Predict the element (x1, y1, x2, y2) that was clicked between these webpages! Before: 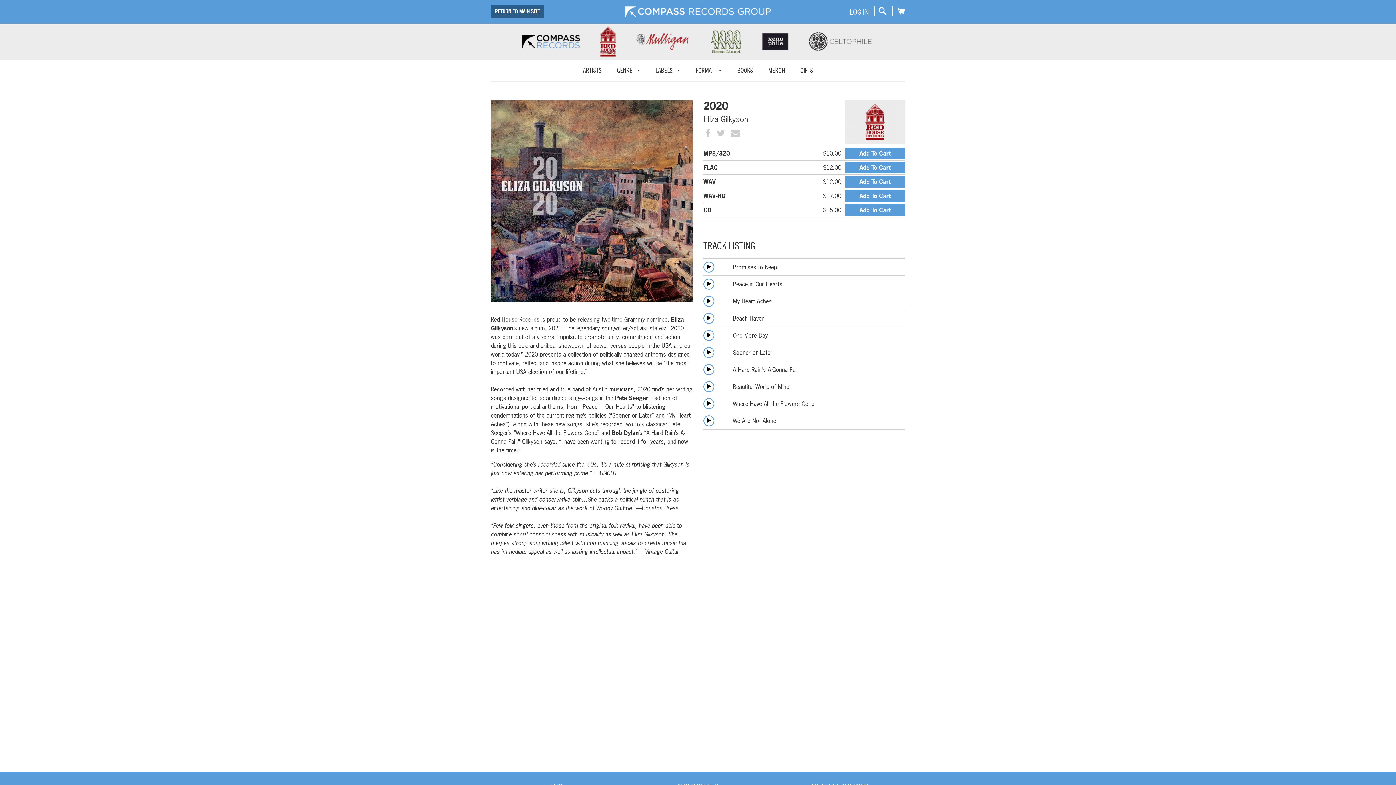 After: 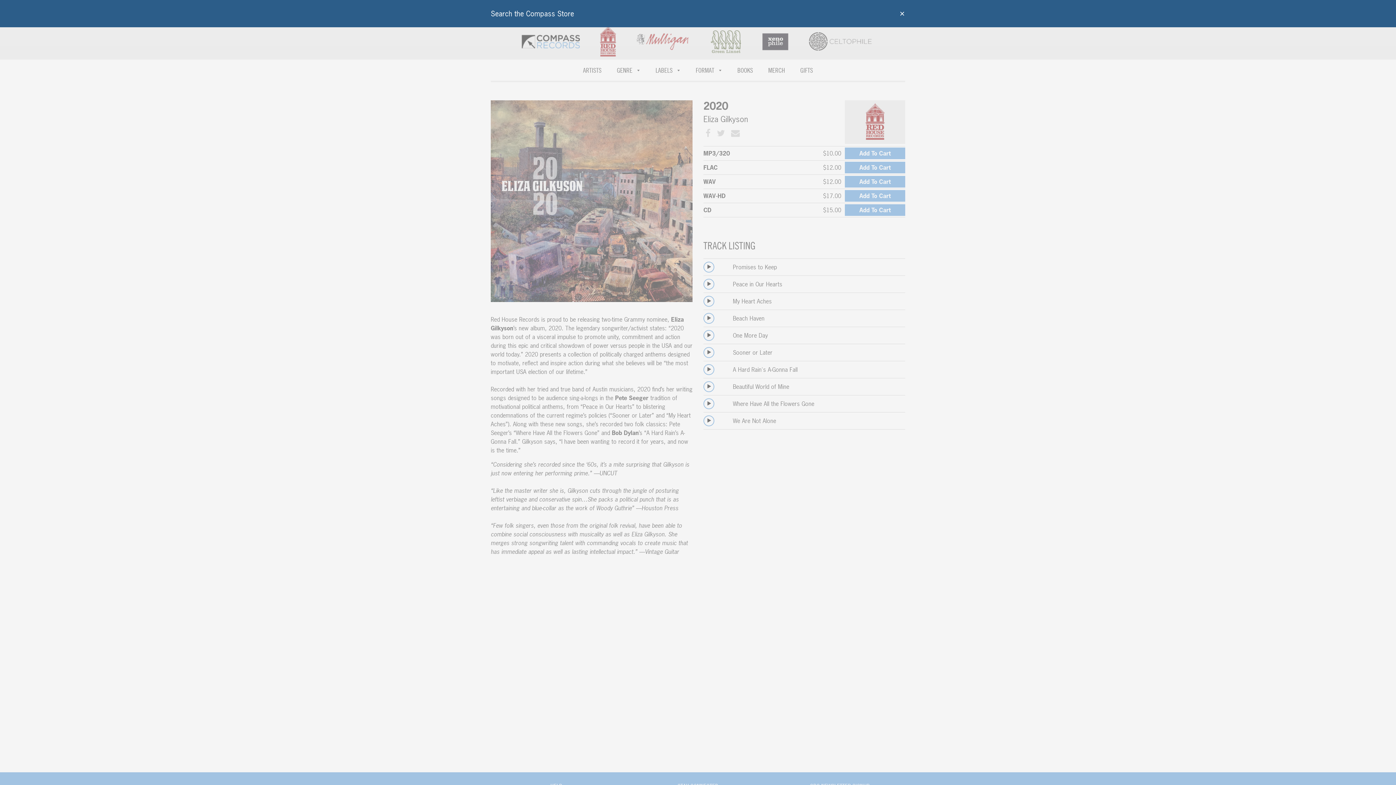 Action: bbox: (874, 6, 887, 16)